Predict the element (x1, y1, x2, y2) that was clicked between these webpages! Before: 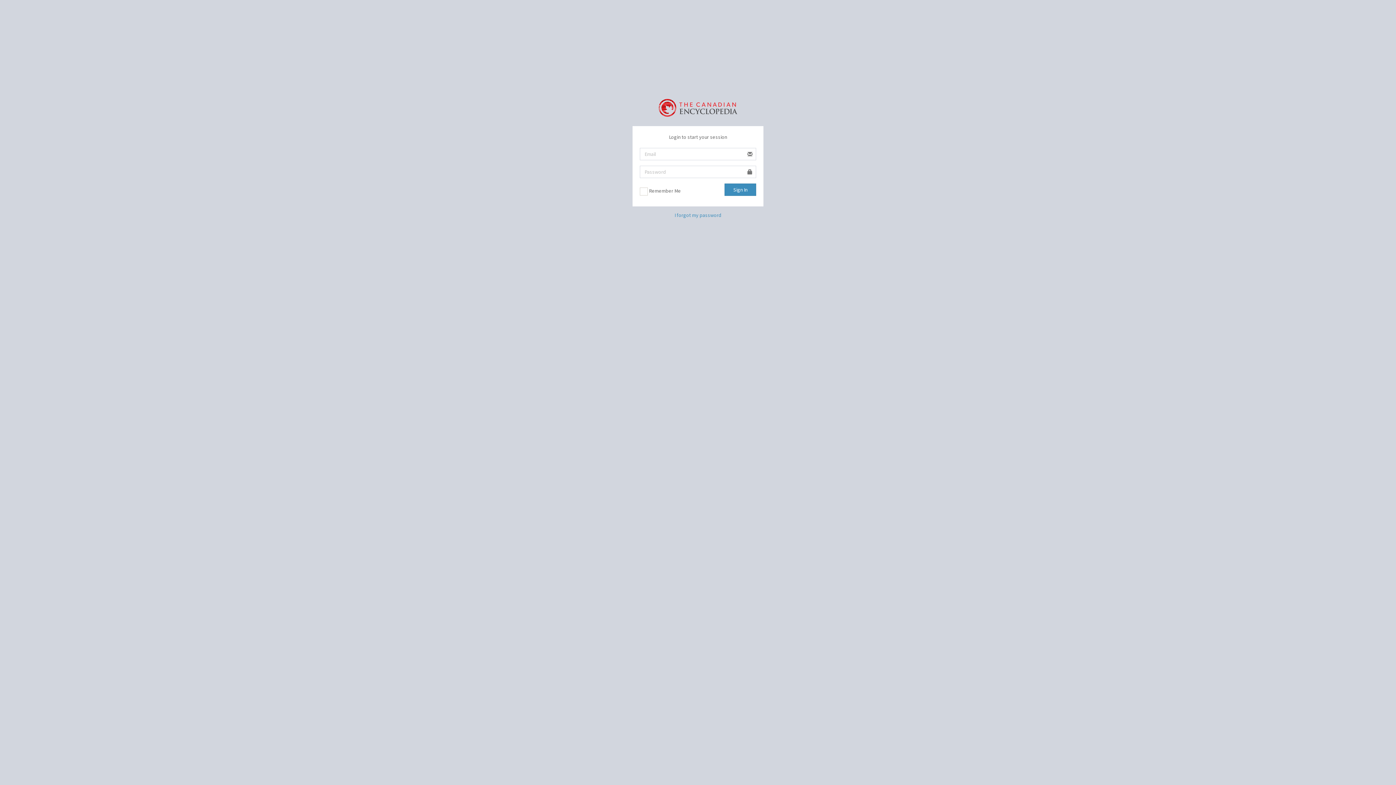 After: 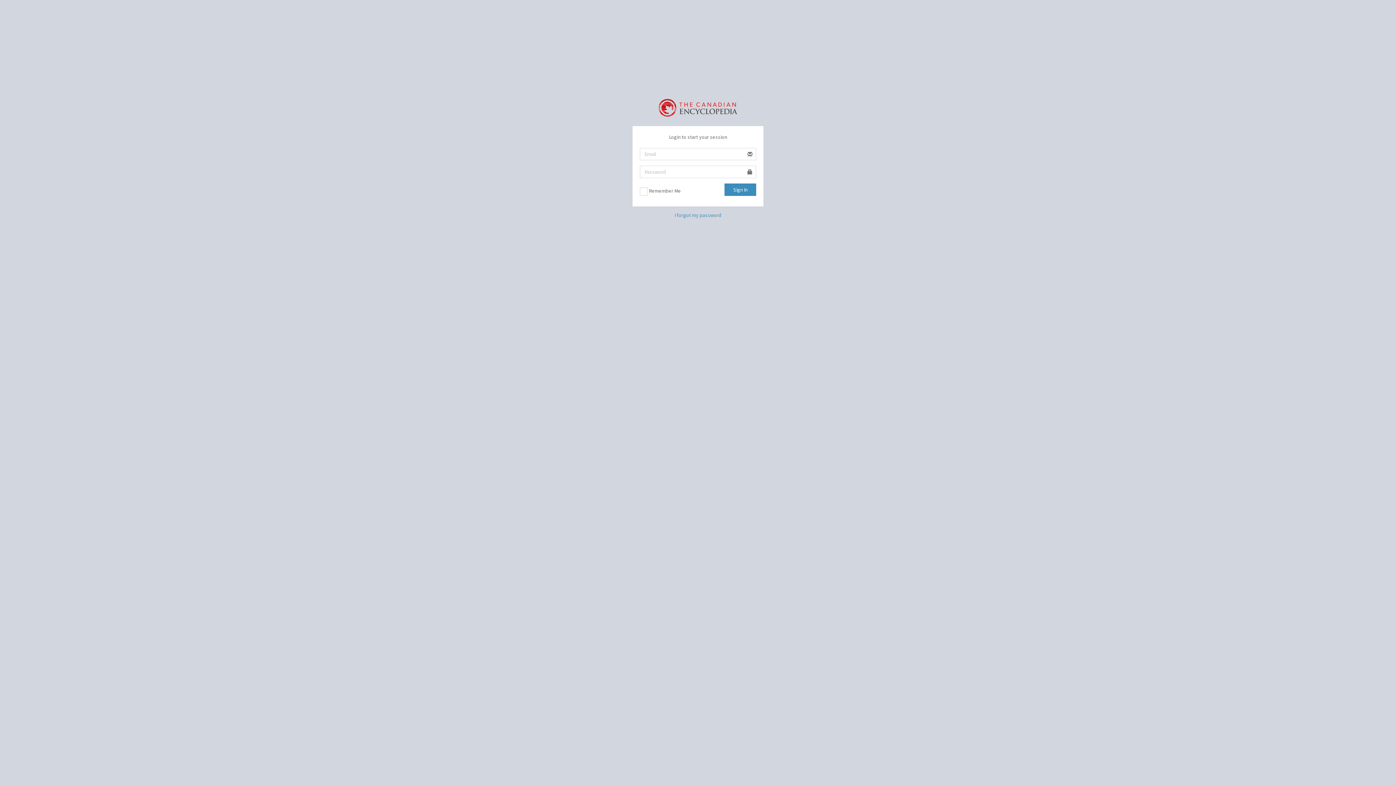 Action: bbox: (658, 98, 737, 114)